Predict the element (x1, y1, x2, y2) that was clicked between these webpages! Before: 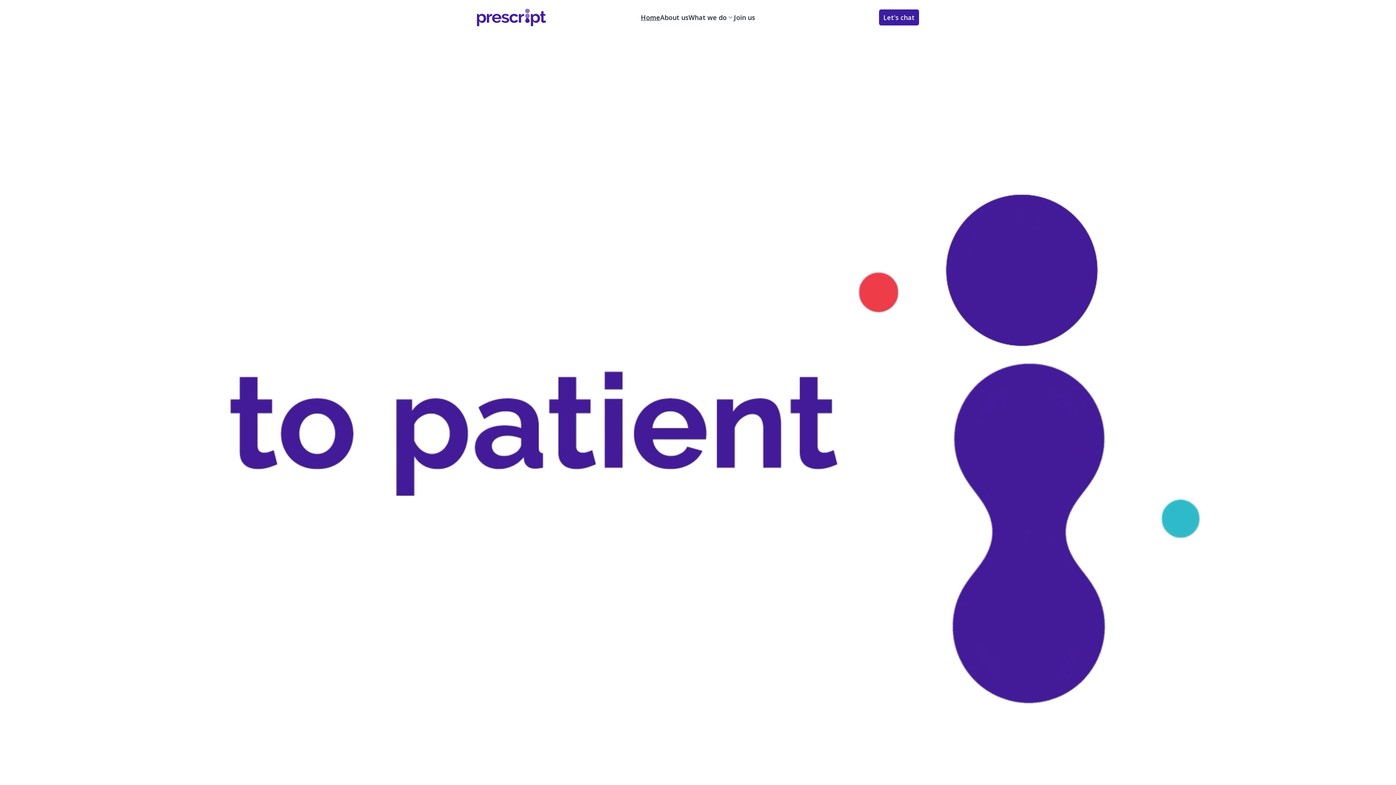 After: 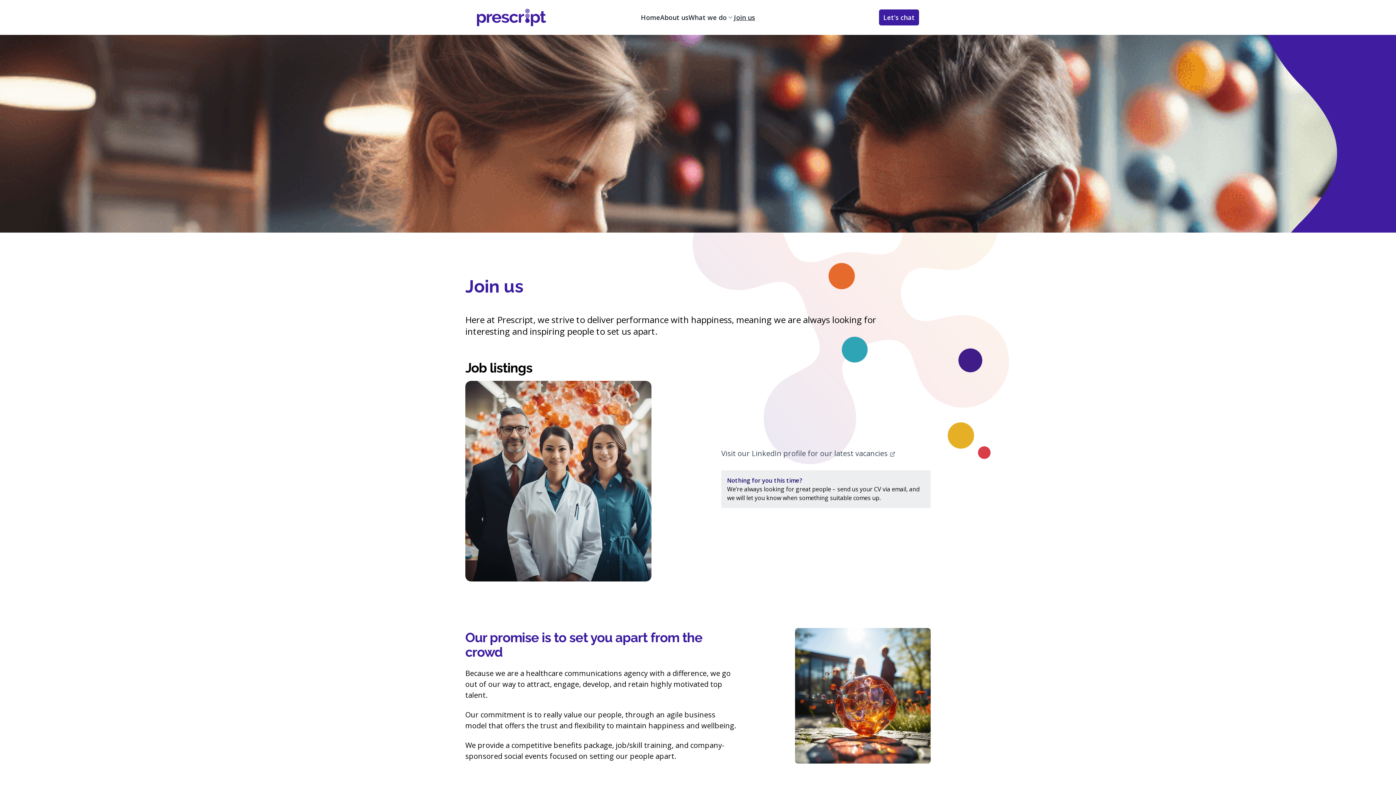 Action: label: Join us bbox: (734, 13, 755, 21)